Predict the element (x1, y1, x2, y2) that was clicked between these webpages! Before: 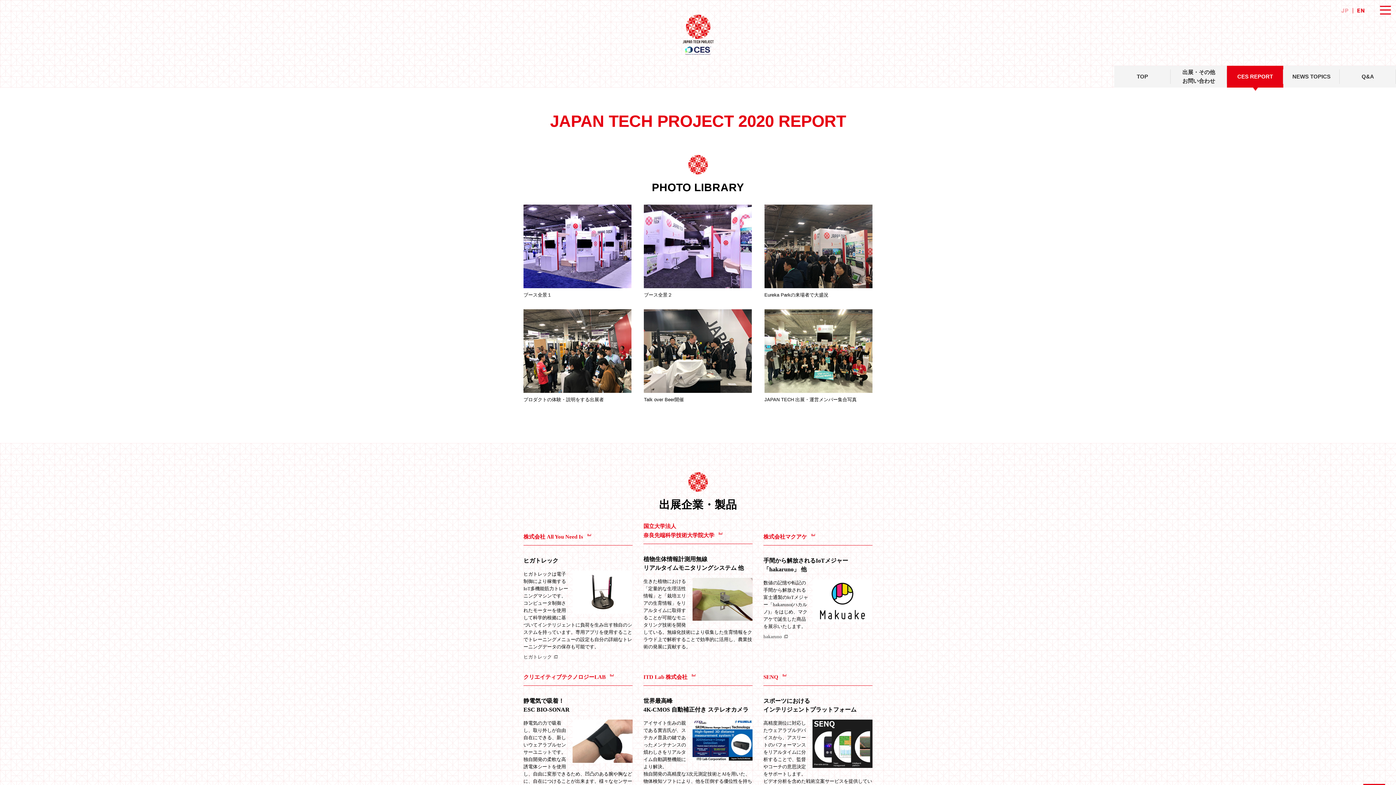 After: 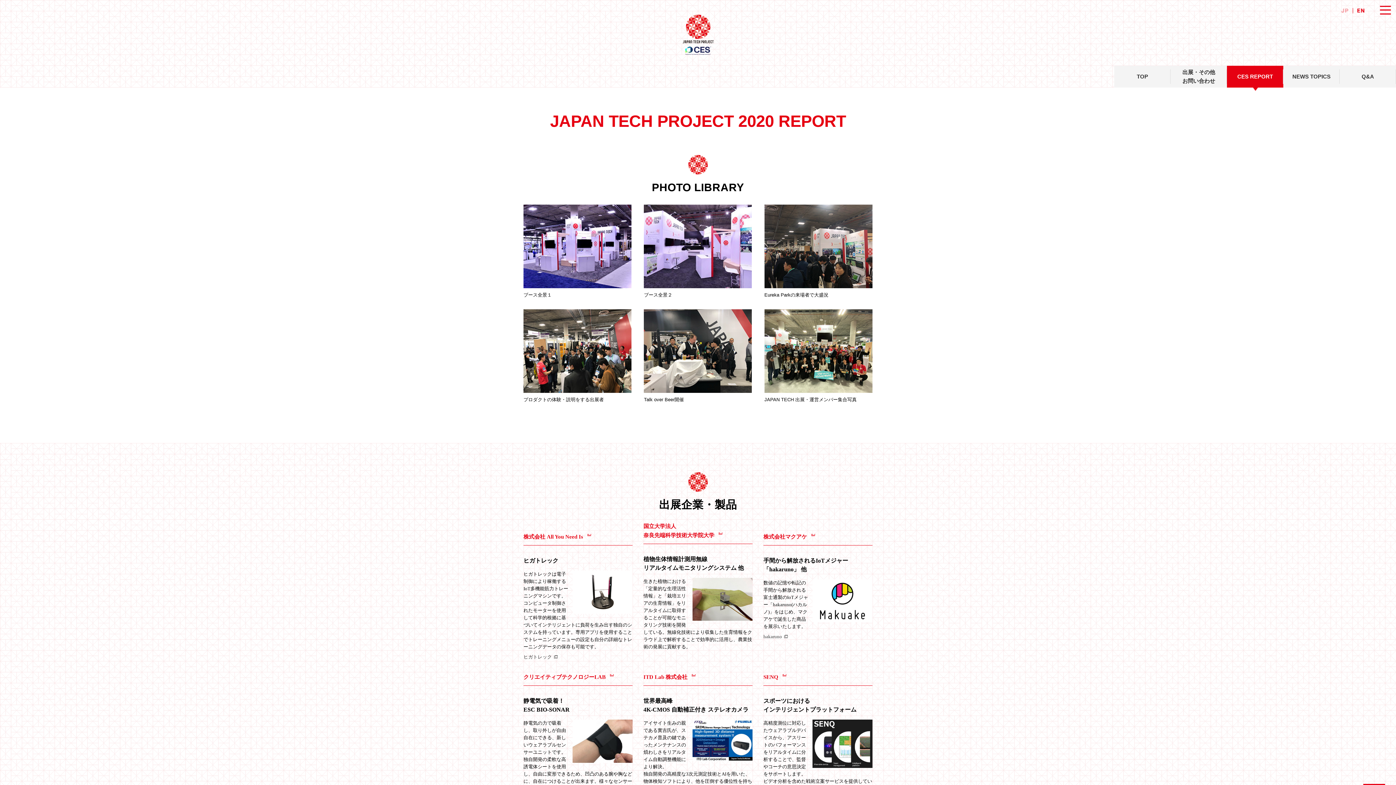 Action: bbox: (1337, 5, 1353, 14)